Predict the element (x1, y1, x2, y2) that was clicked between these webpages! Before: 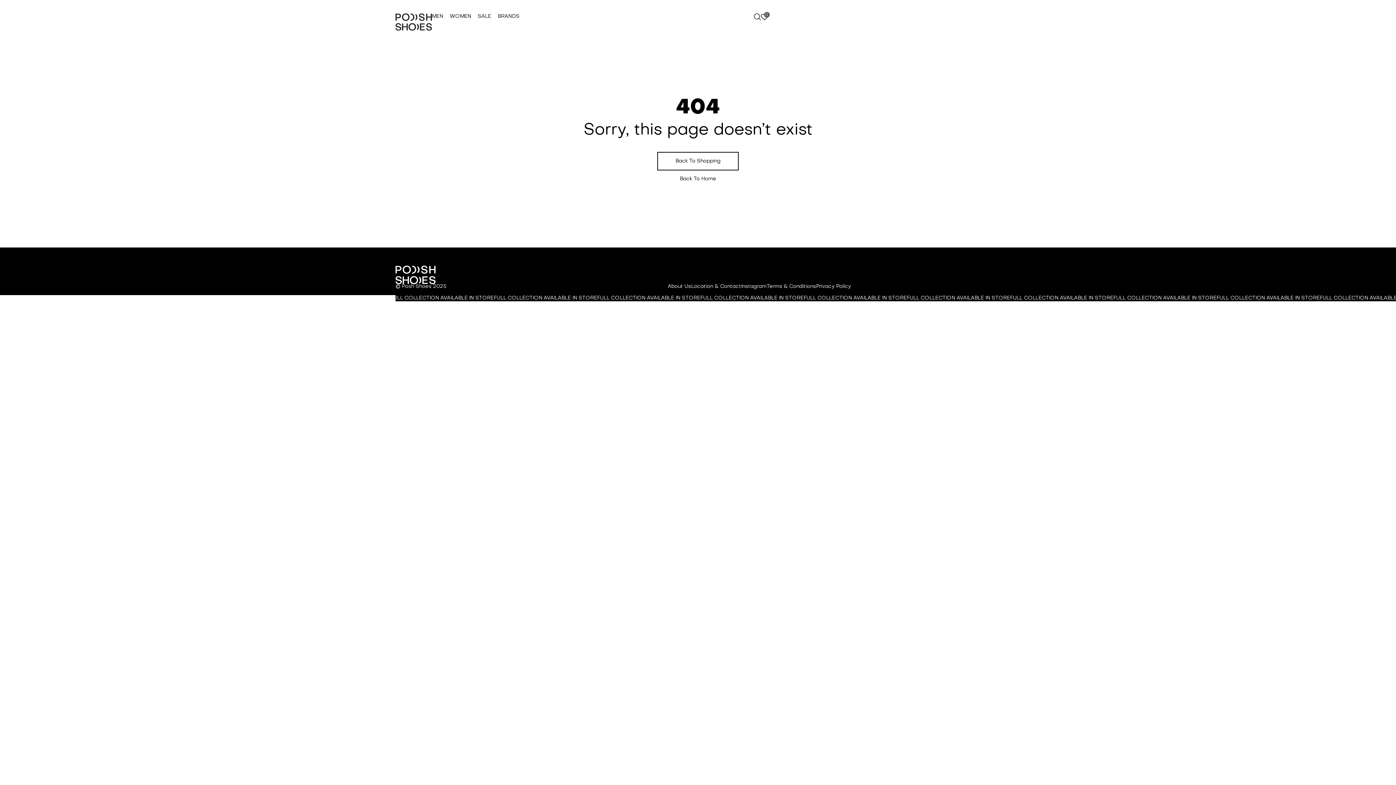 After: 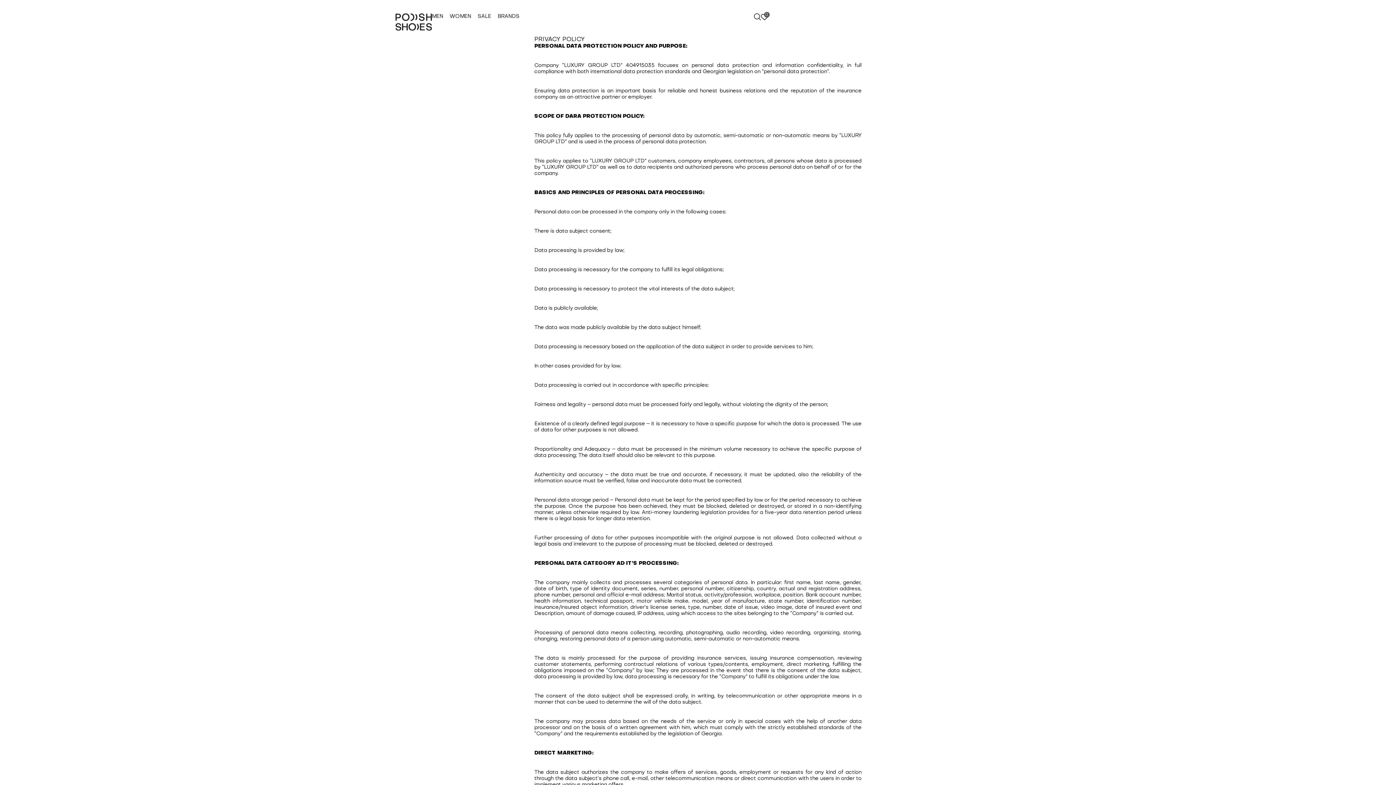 Action: label: Privacy Policy bbox: (816, 284, 851, 289)